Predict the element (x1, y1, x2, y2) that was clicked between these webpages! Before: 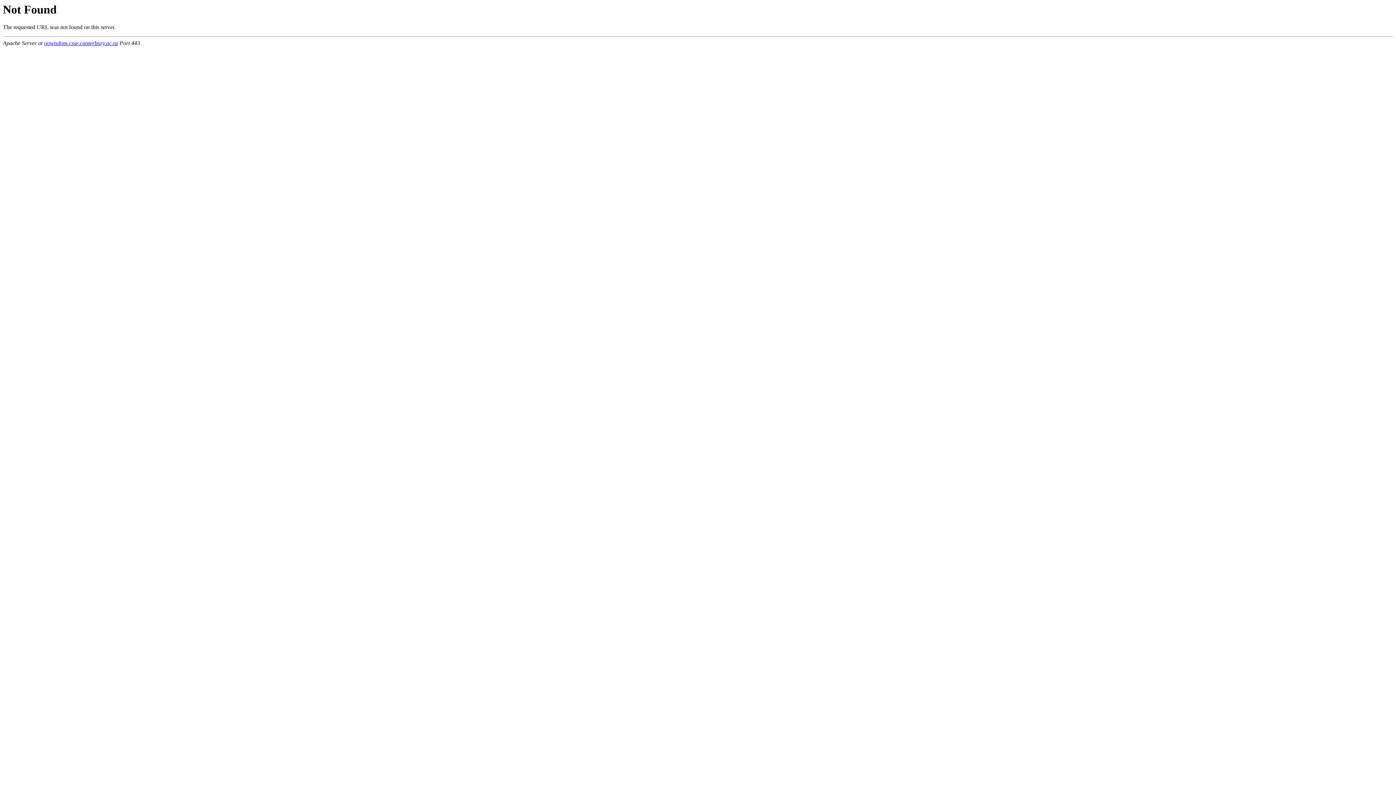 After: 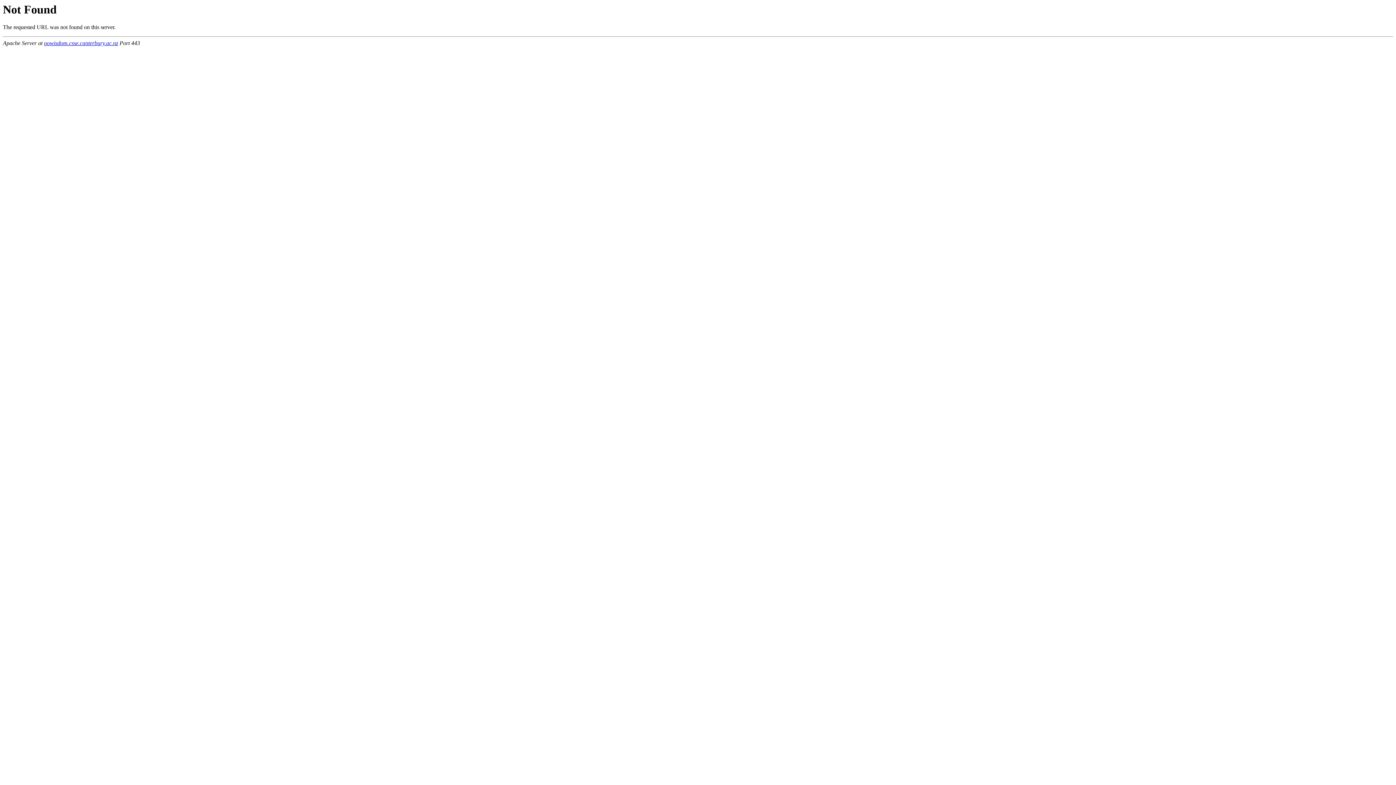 Action: label: oowisdom.csse.canterbury.ac.nz bbox: (44, 40, 118, 46)